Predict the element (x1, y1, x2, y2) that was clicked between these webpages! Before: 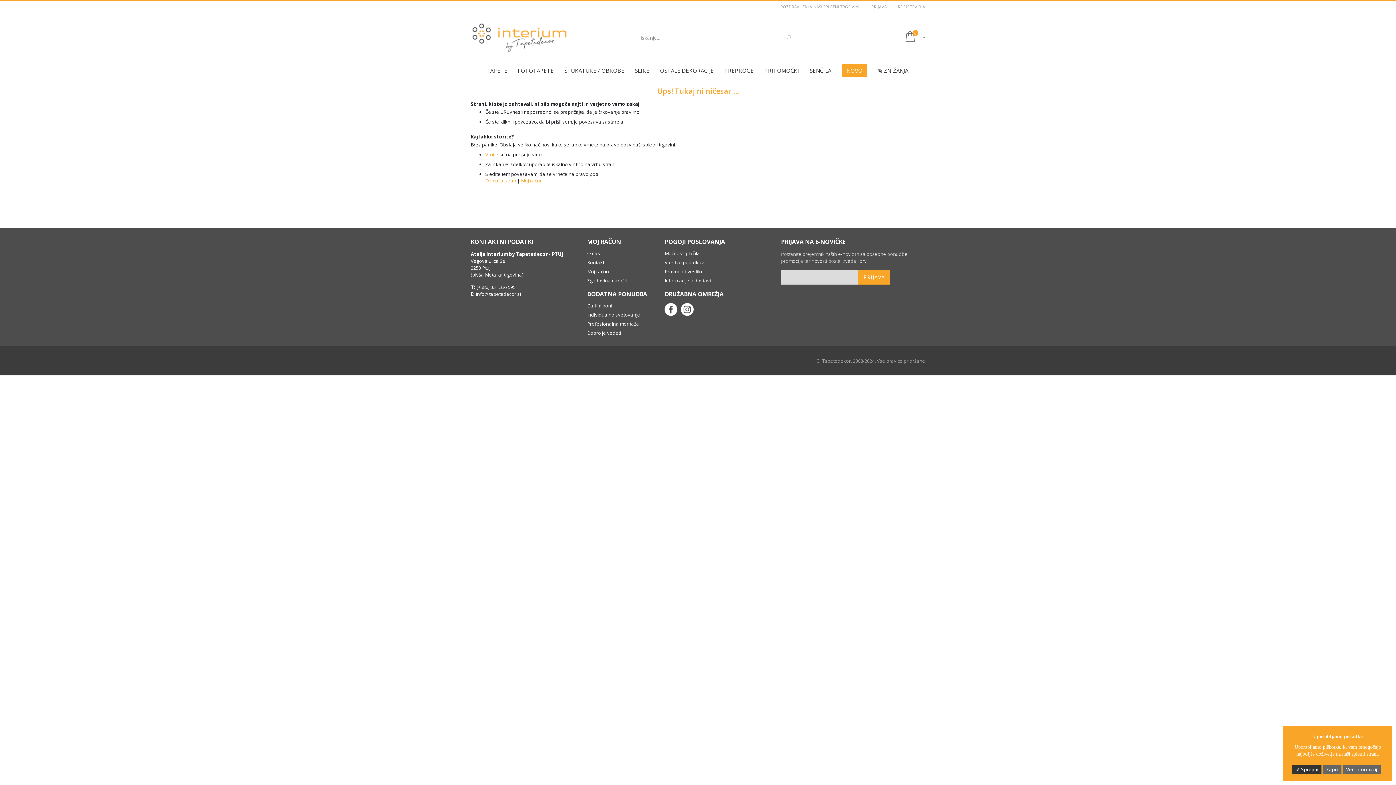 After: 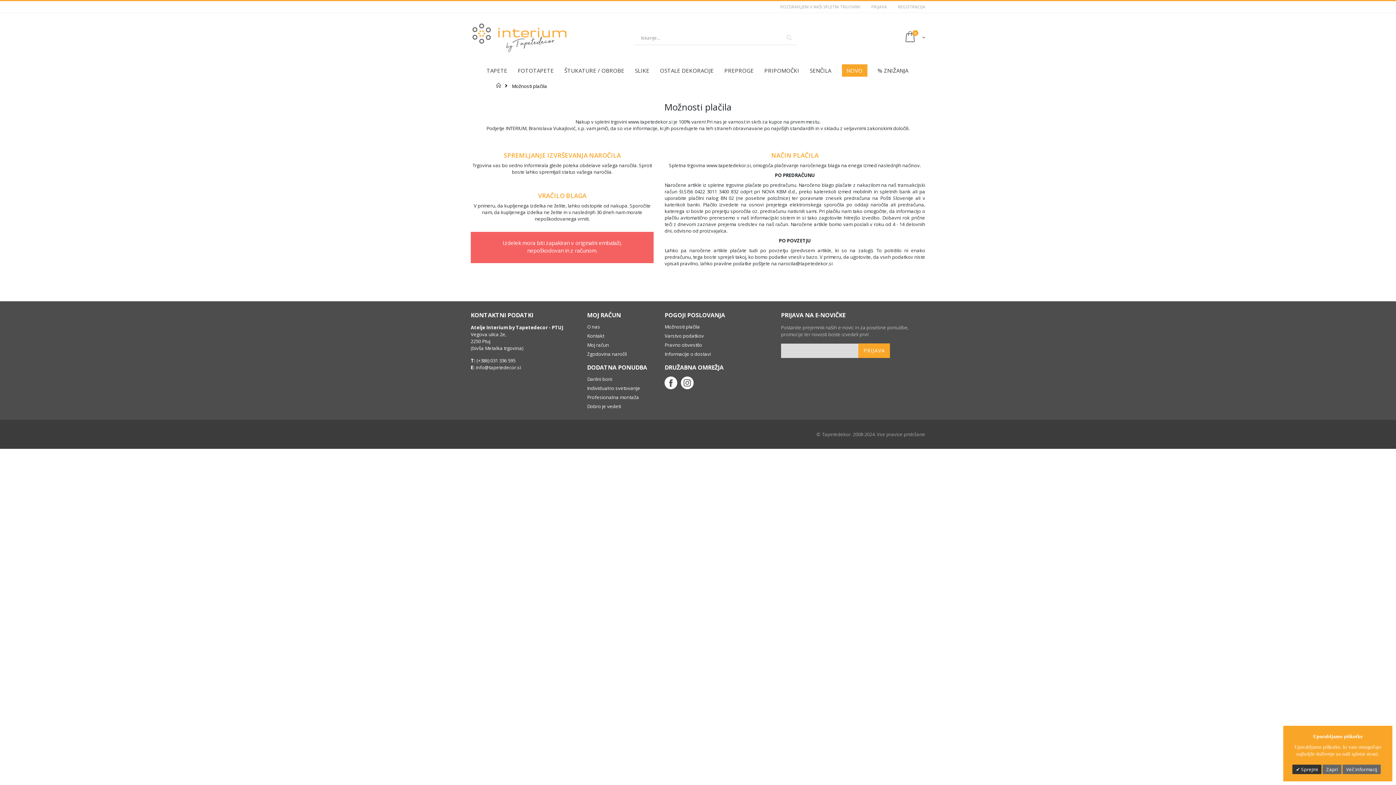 Action: bbox: (664, 250, 700, 256) label: Možnosti plačila